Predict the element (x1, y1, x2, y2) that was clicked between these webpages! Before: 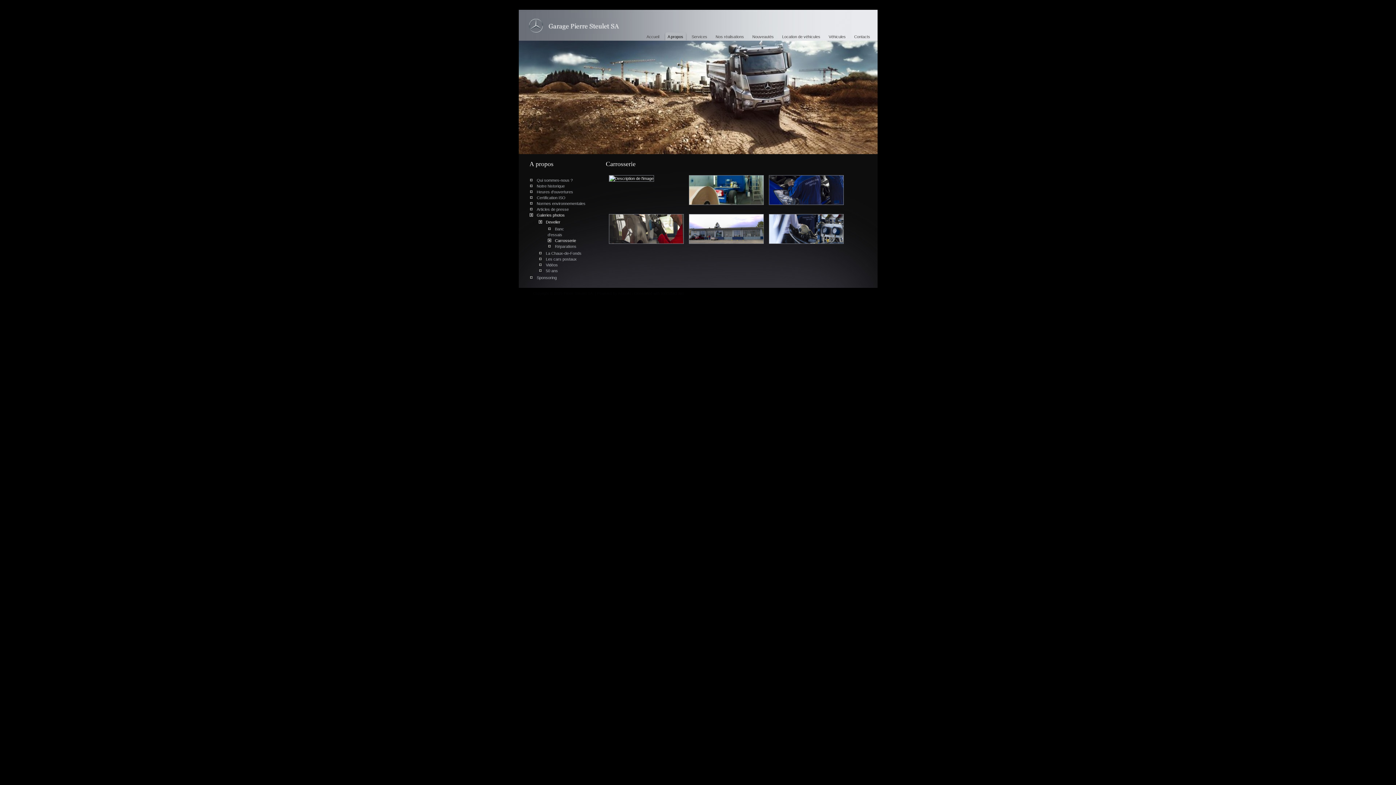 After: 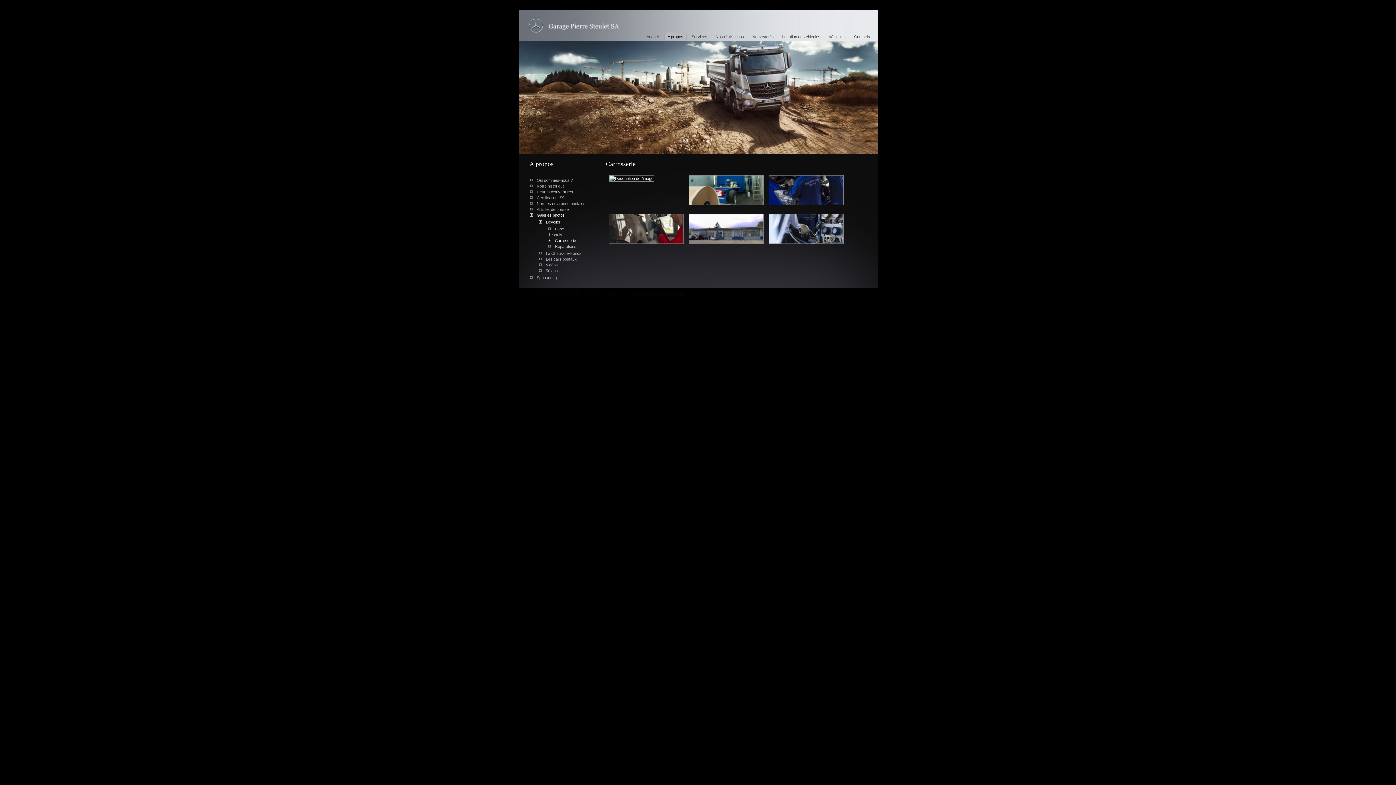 Action: bbox: (634, 291, 684, 295) label: Generated with IceCube2.Net